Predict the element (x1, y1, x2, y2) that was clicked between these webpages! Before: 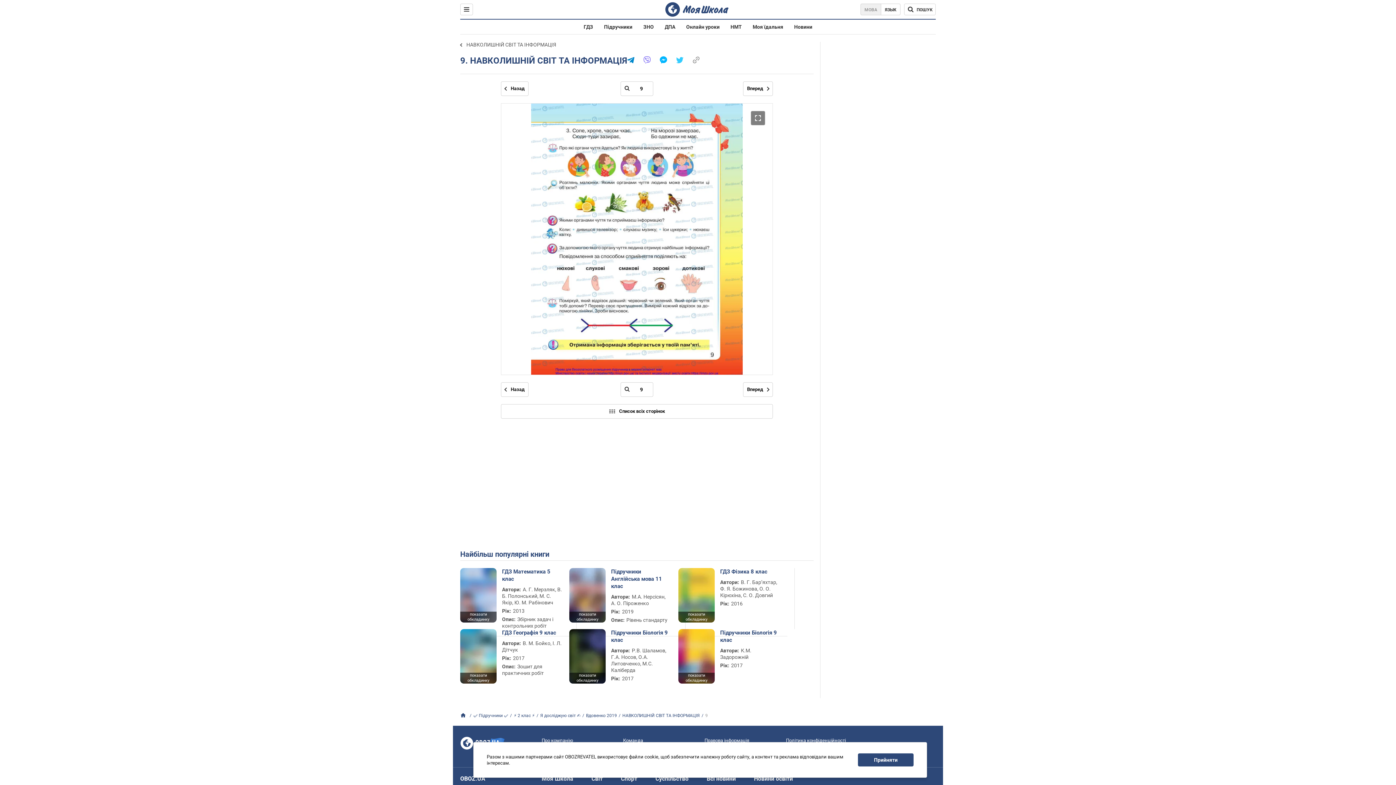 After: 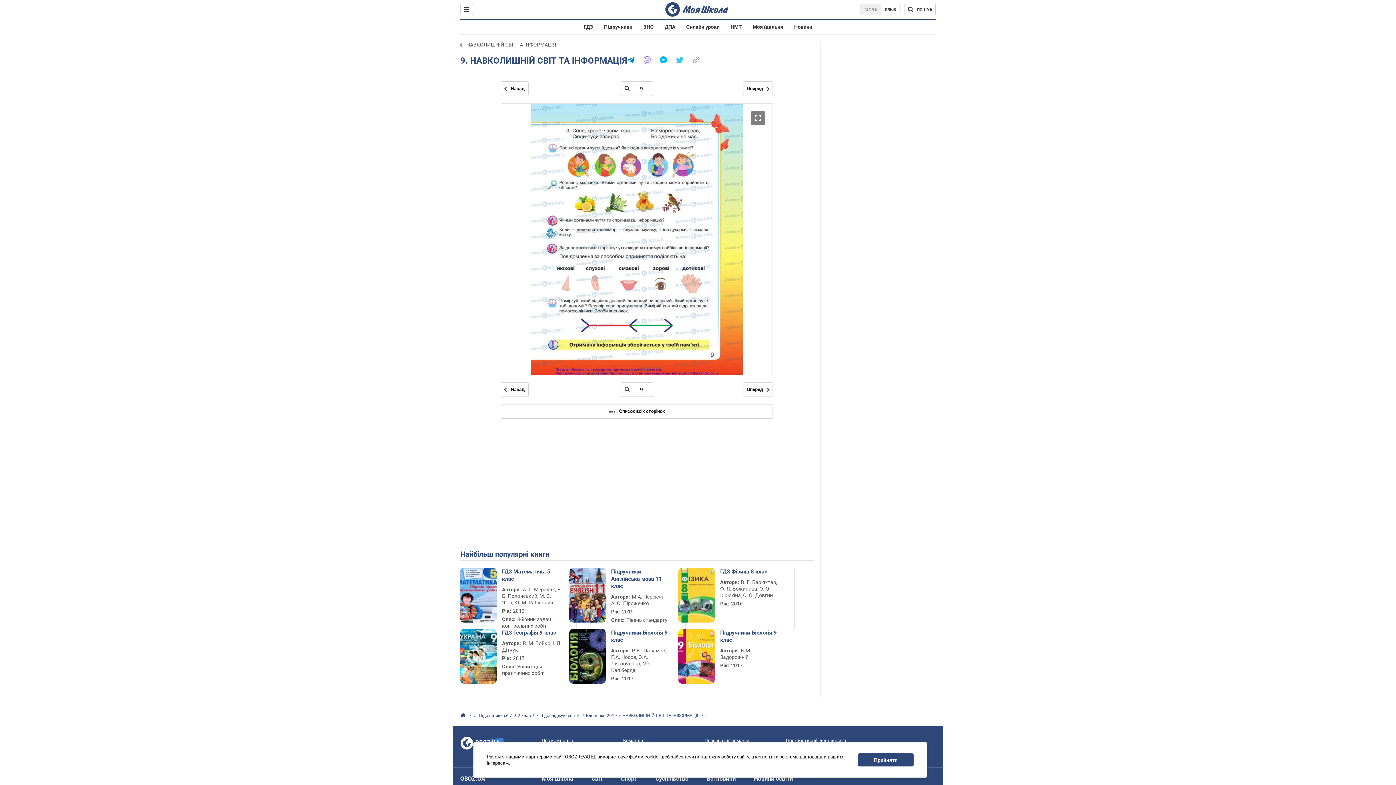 Action: bbox: (678, 612, 714, 622) label: показати обкладинку